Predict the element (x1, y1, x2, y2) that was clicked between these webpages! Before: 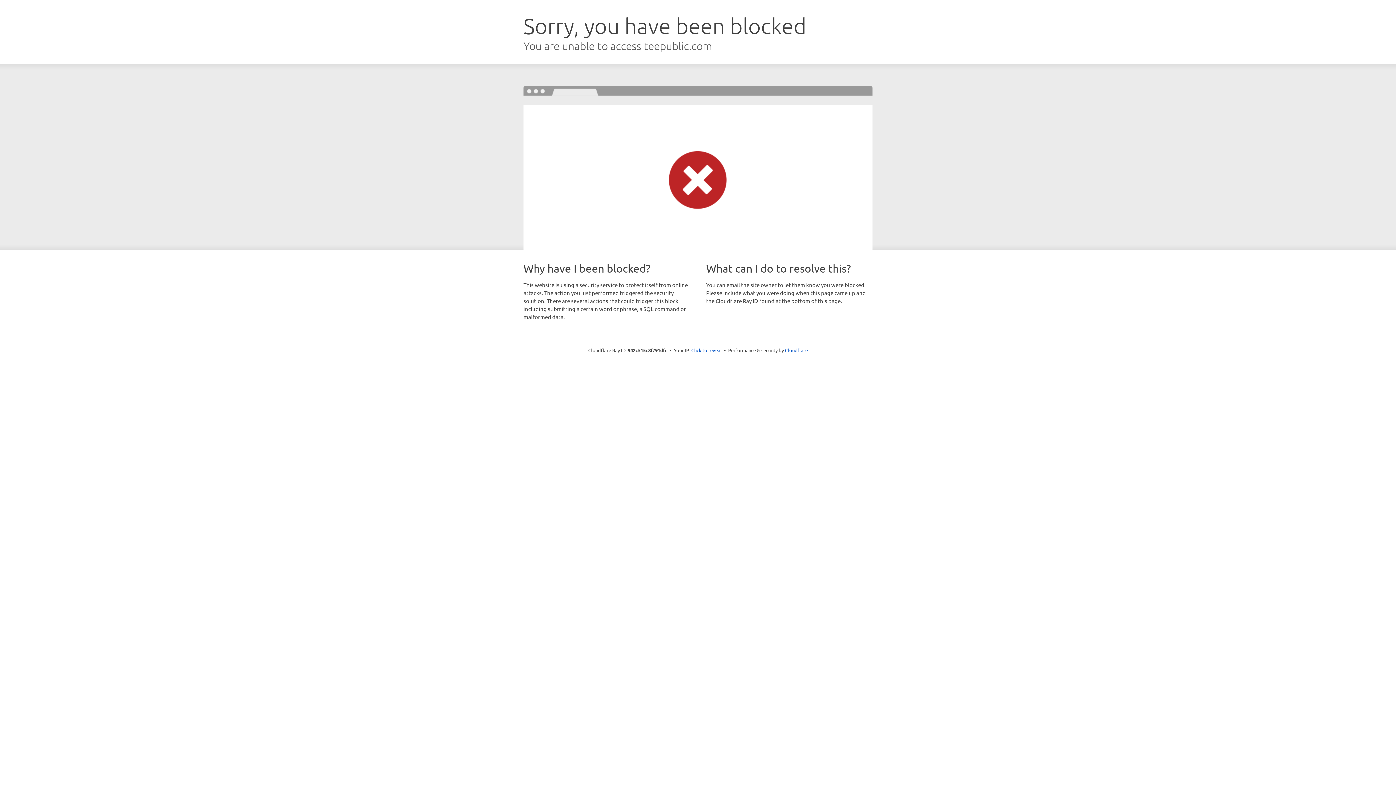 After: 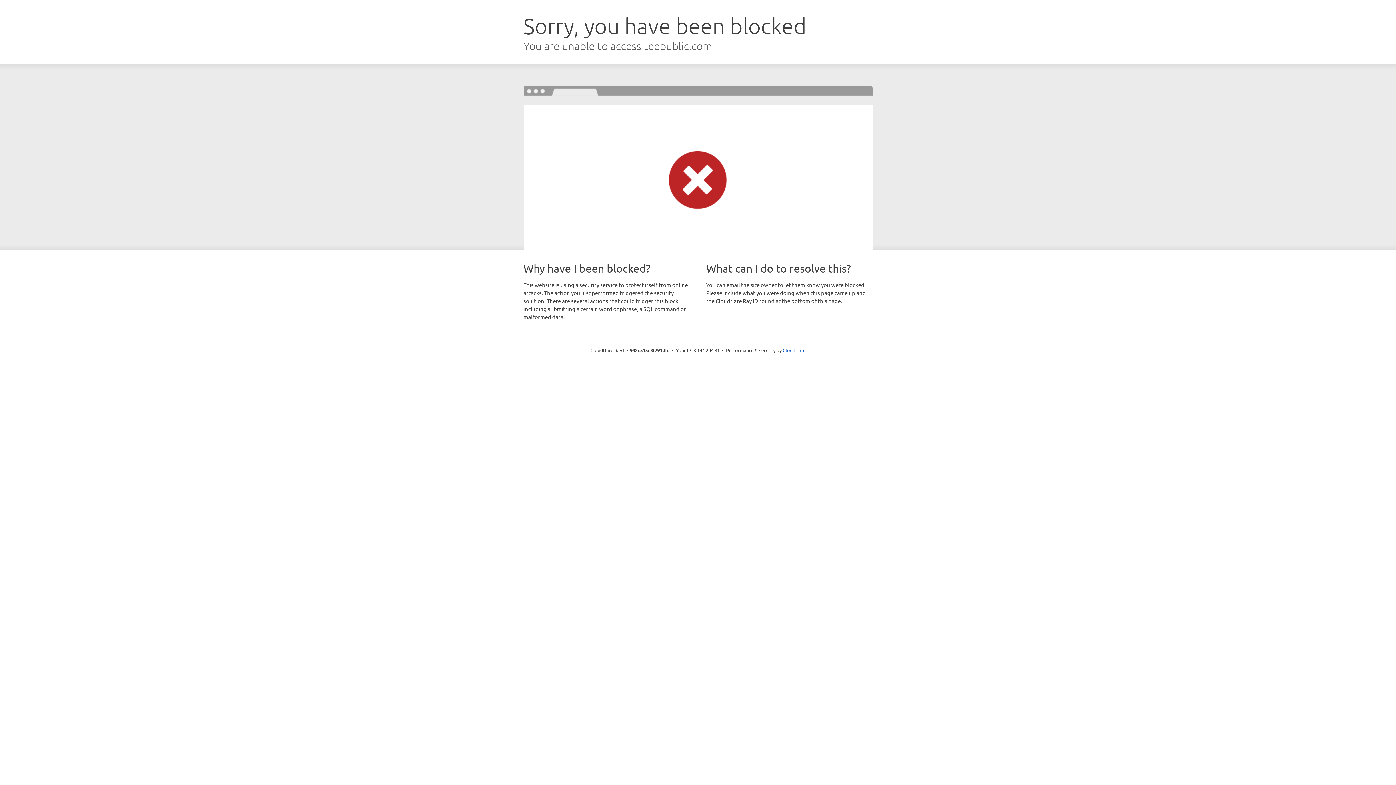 Action: bbox: (691, 346, 722, 353) label: Click to reveal